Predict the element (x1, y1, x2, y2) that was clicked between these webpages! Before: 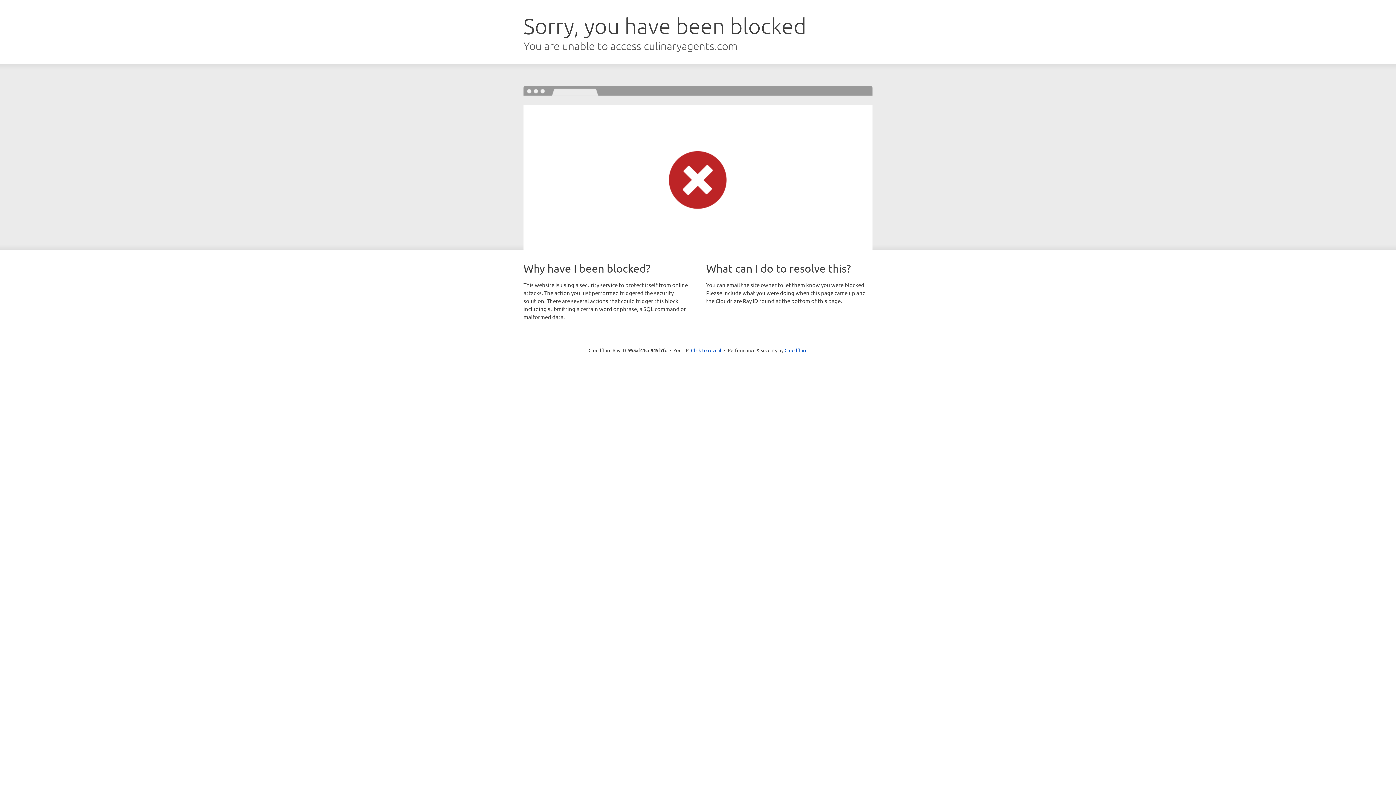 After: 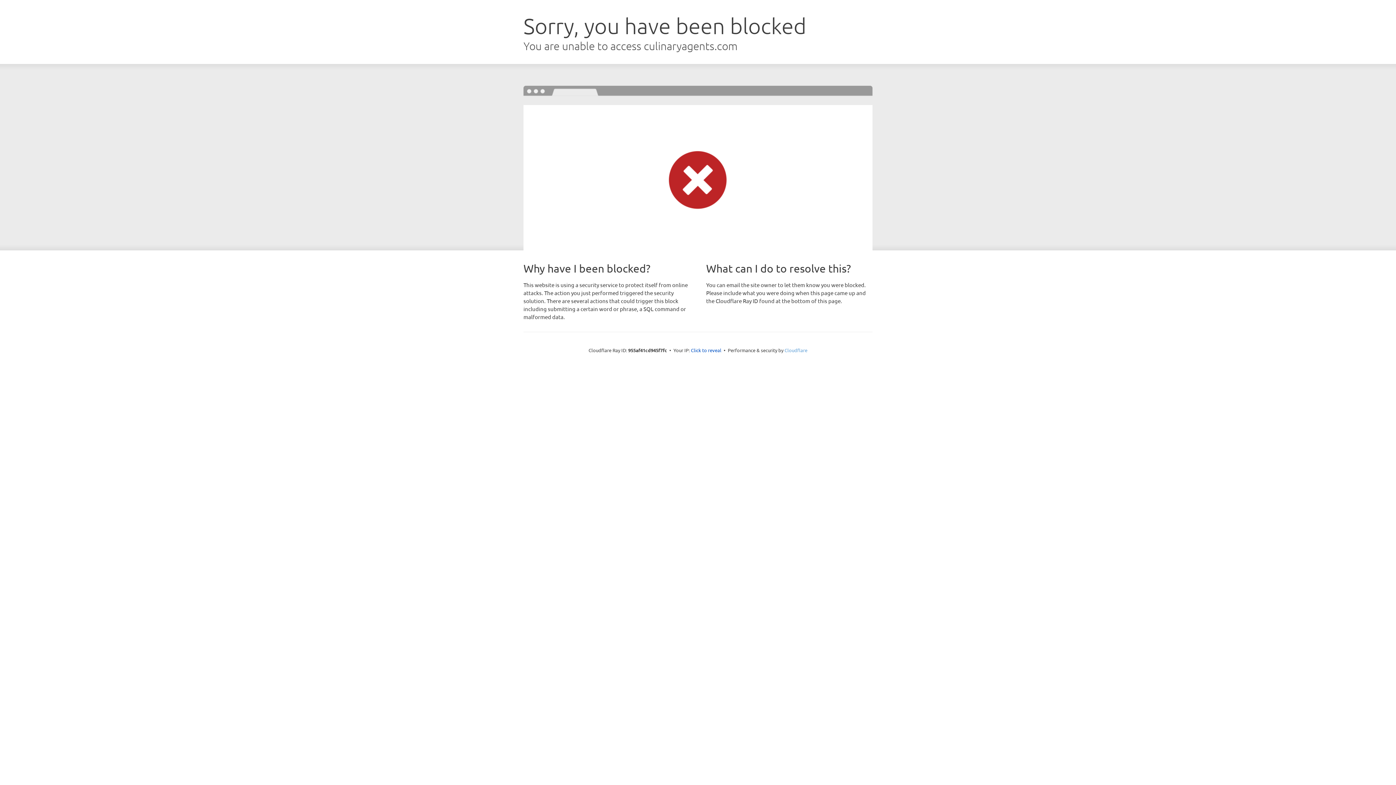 Action: bbox: (784, 347, 807, 353) label: Cloudflare